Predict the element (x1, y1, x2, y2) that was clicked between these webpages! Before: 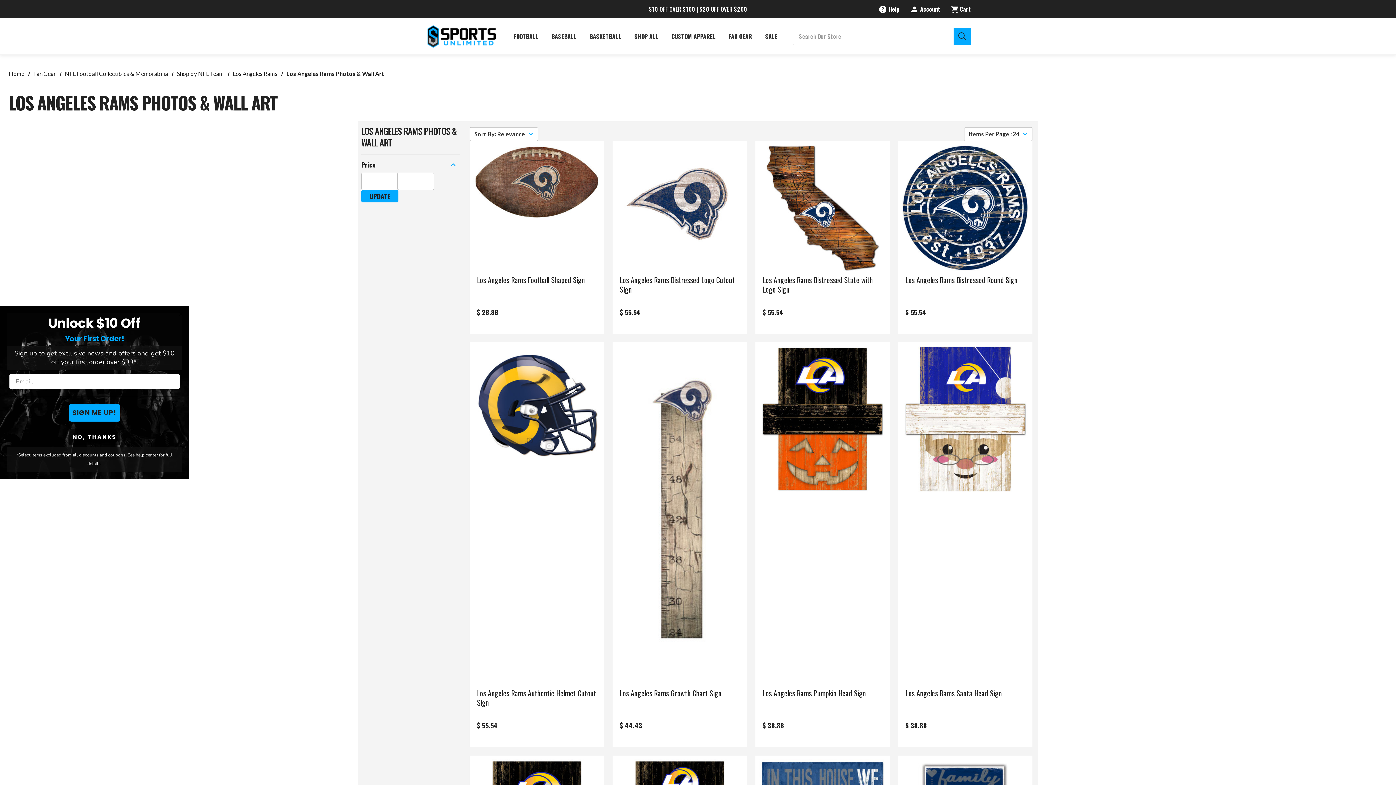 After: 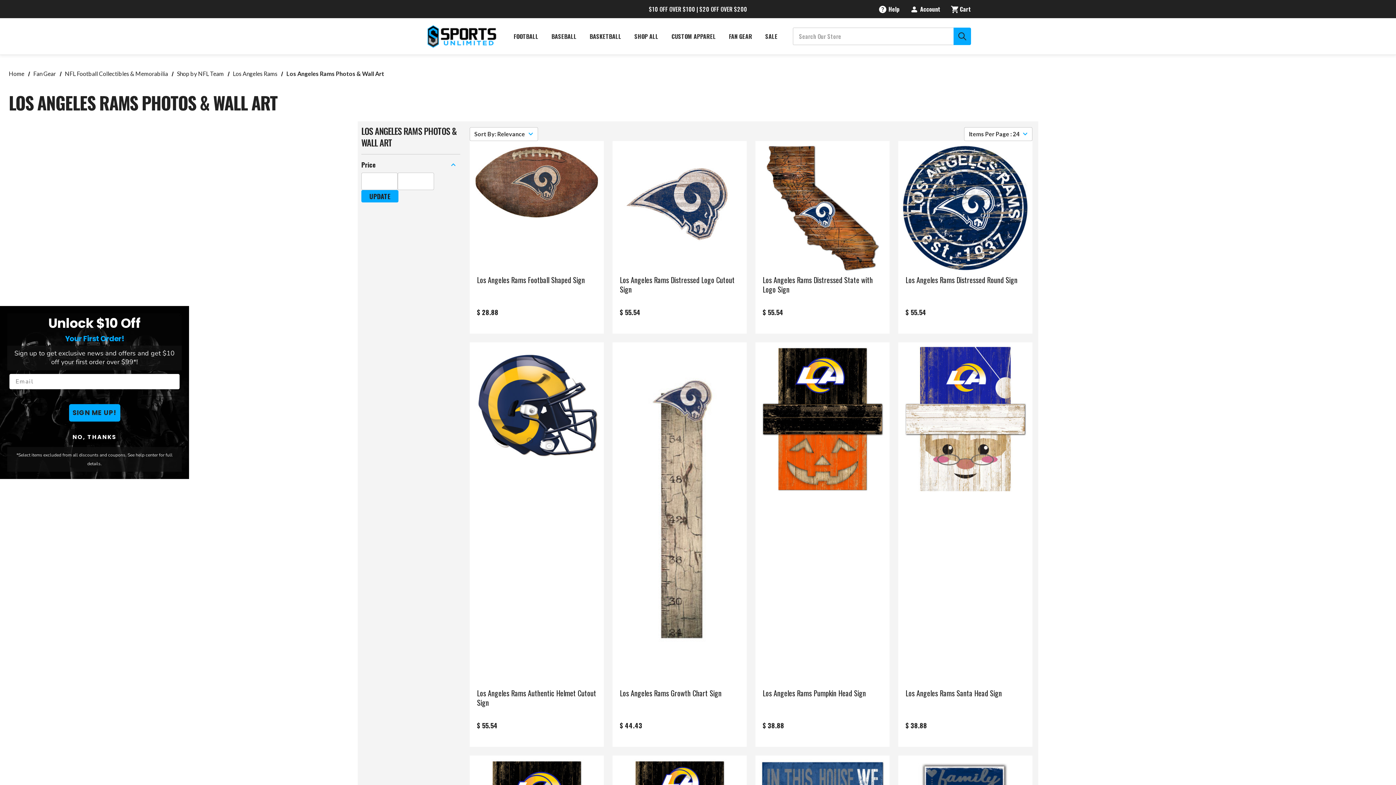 Action: bbox: (286, 70, 384, 77) label: Los Angeles Rams Photos & Wall Art